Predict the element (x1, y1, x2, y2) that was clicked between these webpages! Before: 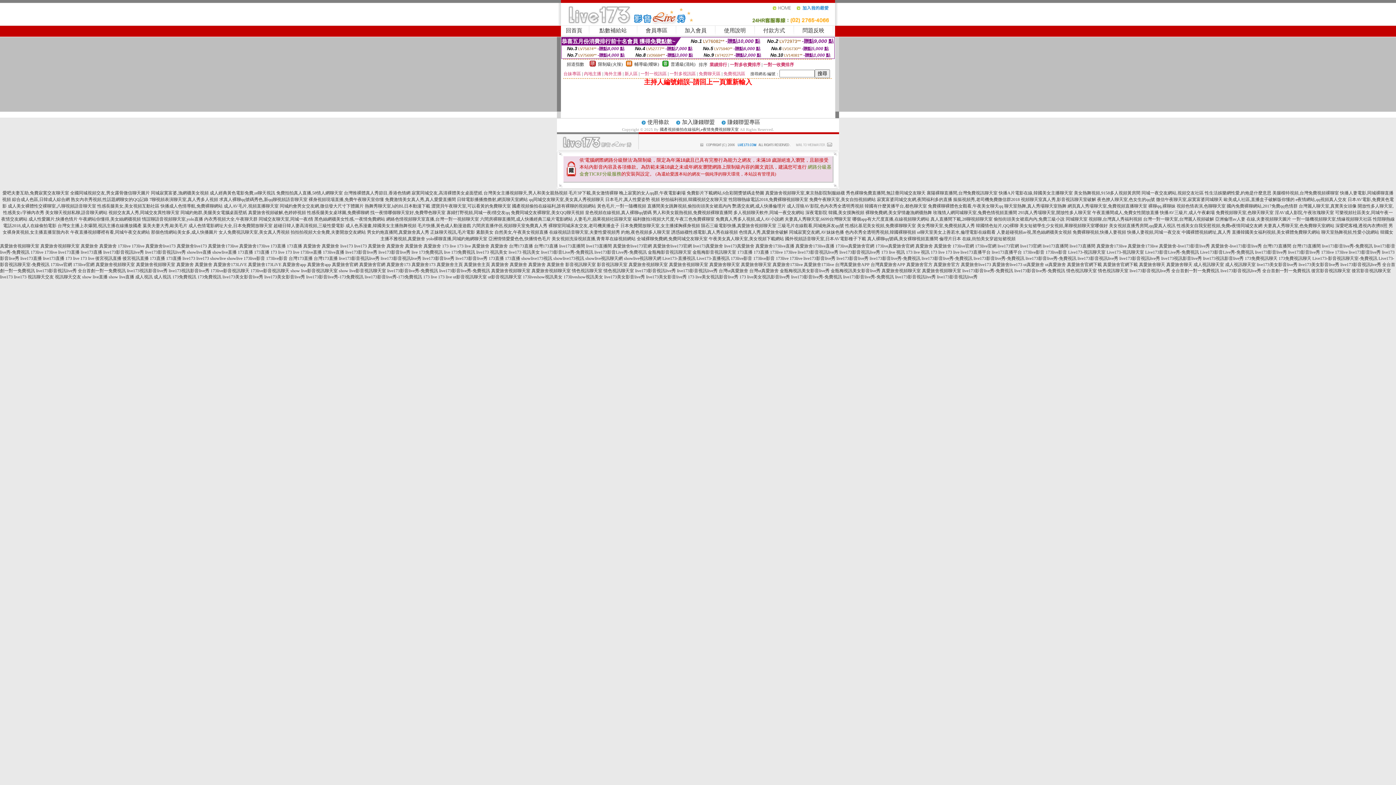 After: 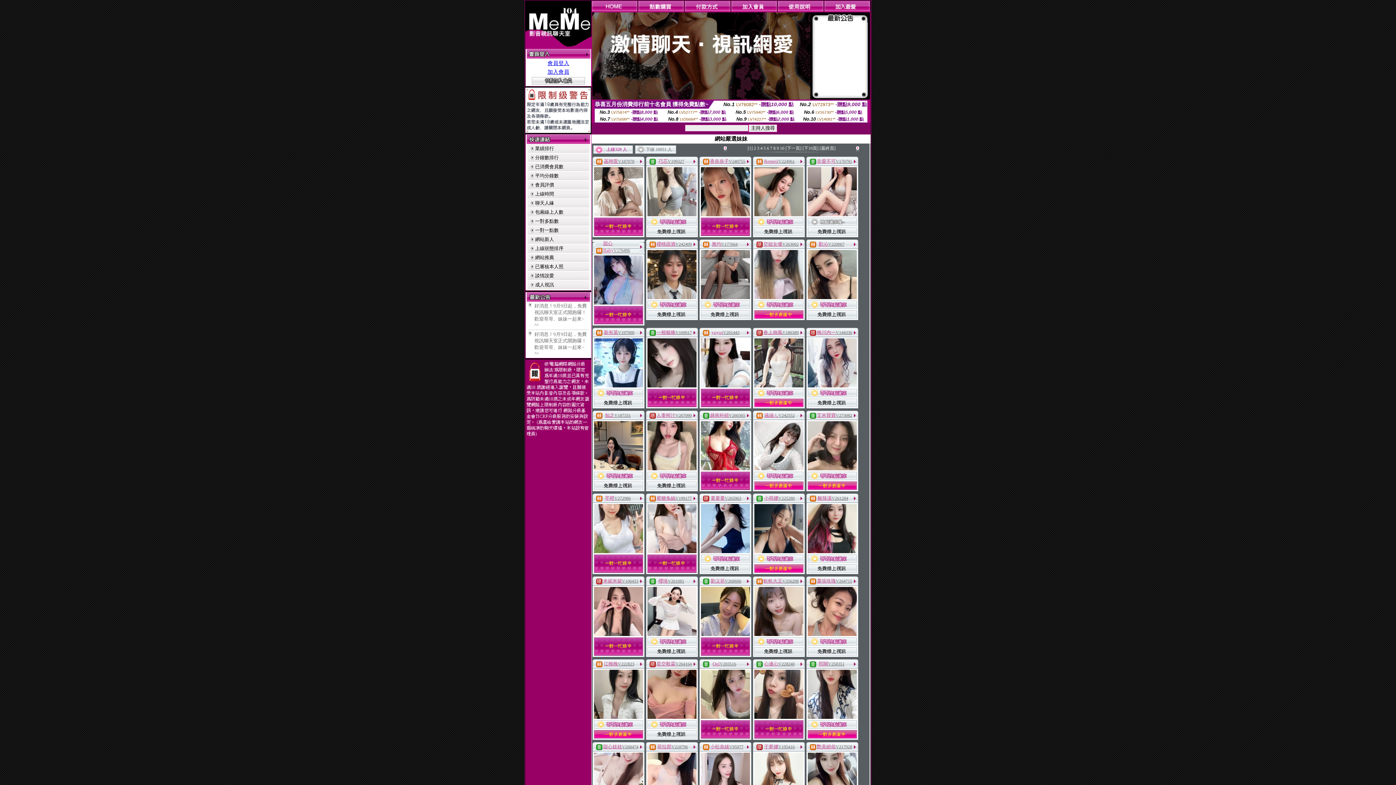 Action: bbox: (279, 203, 363, 208) label: 同城約會男女交友網,微信發大尺寸下體圖片